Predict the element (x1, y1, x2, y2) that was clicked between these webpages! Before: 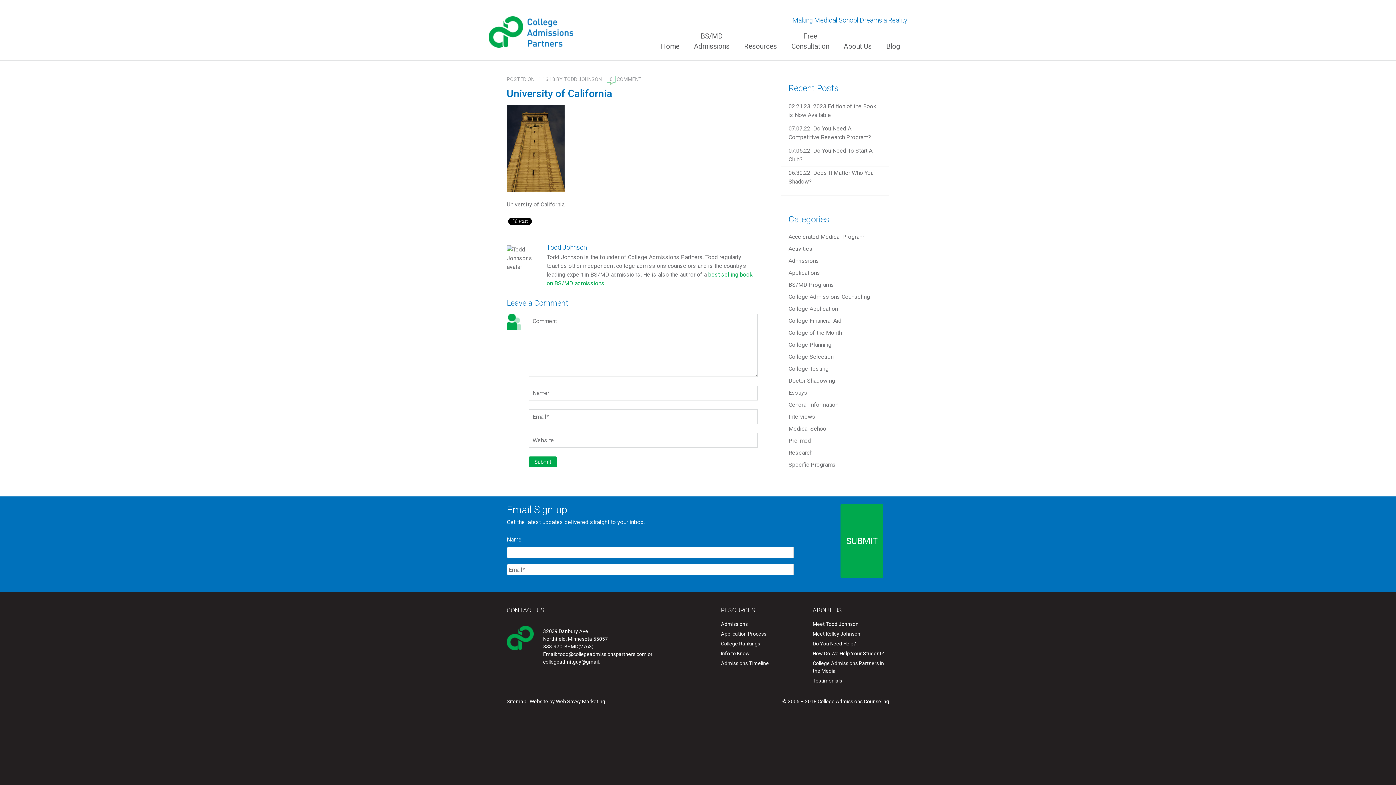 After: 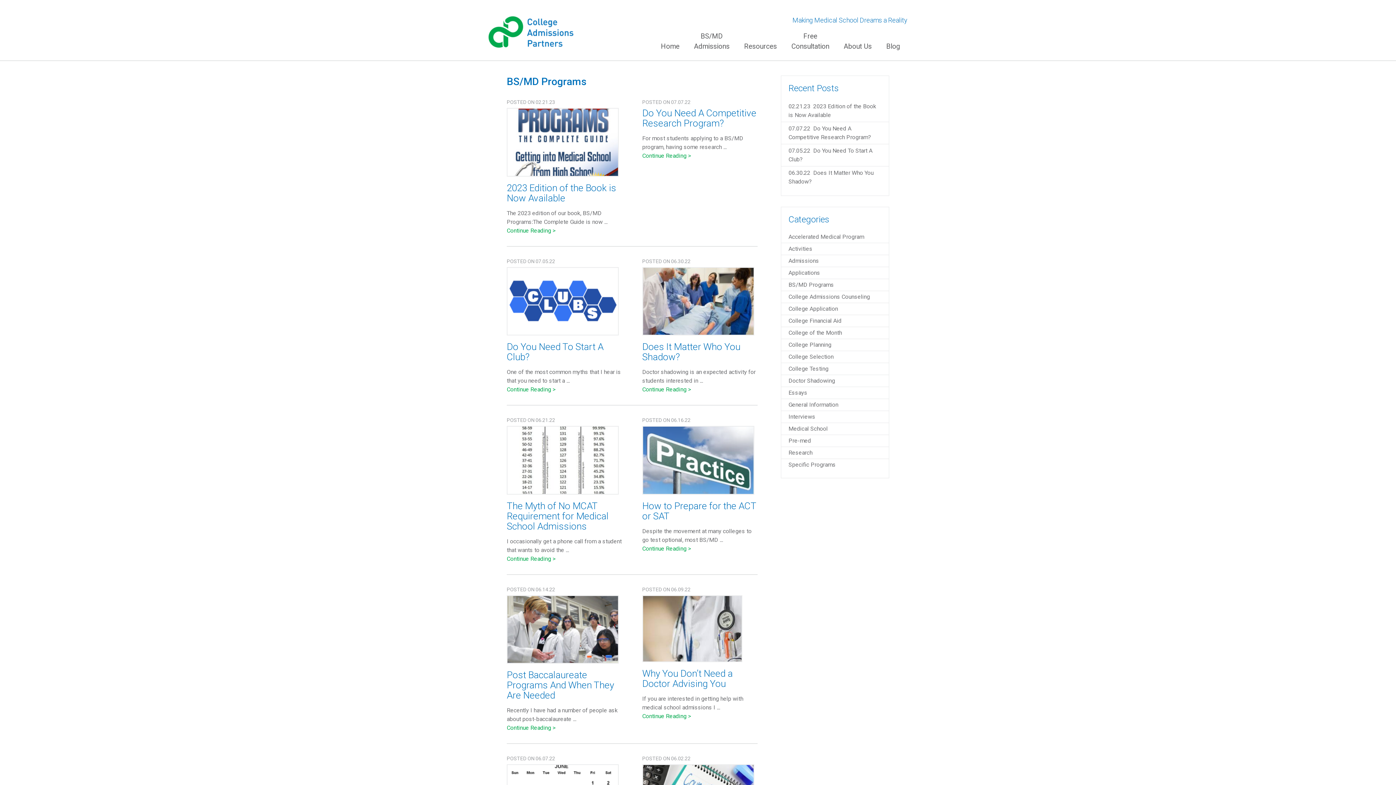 Action: label: BS/MD Programs bbox: (788, 281, 834, 288)